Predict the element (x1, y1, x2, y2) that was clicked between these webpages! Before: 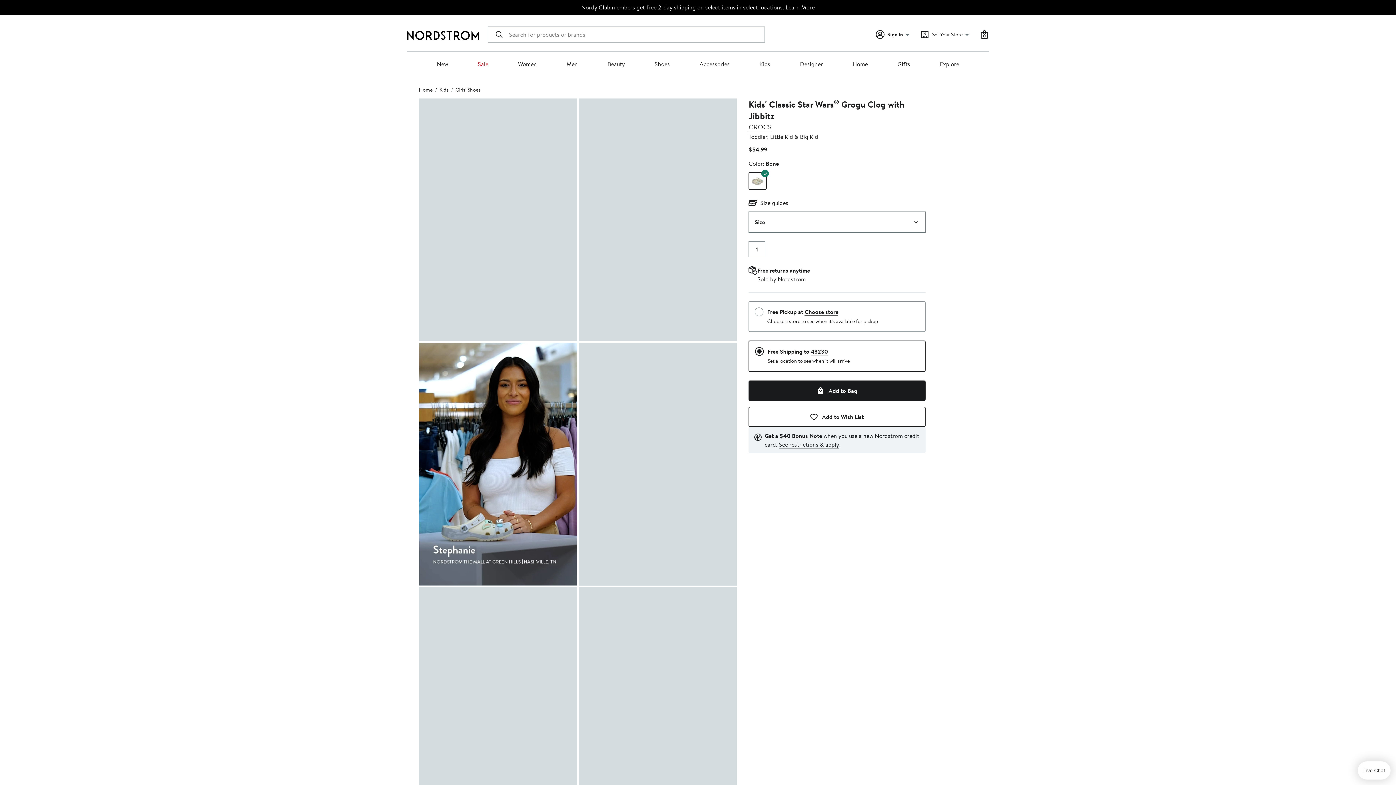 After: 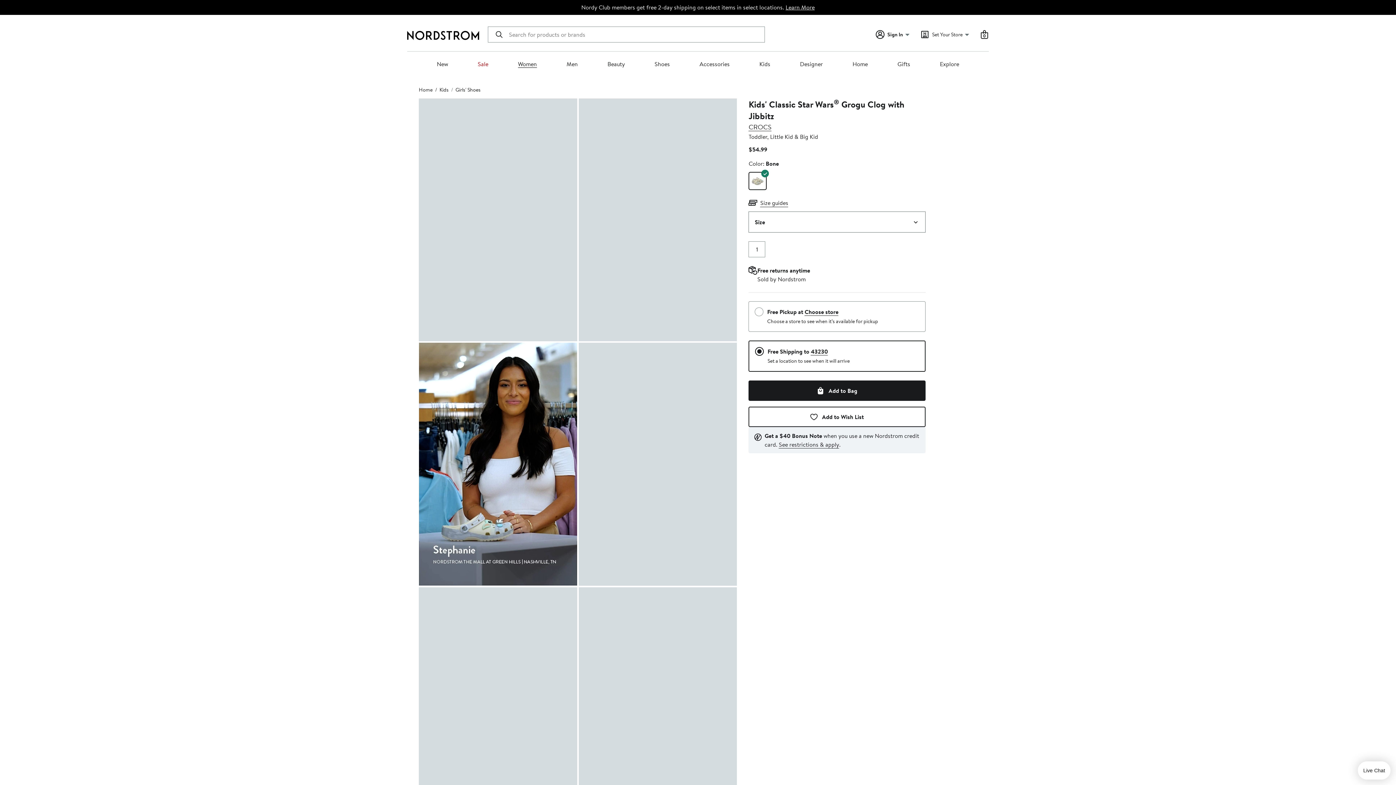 Action: bbox: (518, 60, 537, 68) label: Women